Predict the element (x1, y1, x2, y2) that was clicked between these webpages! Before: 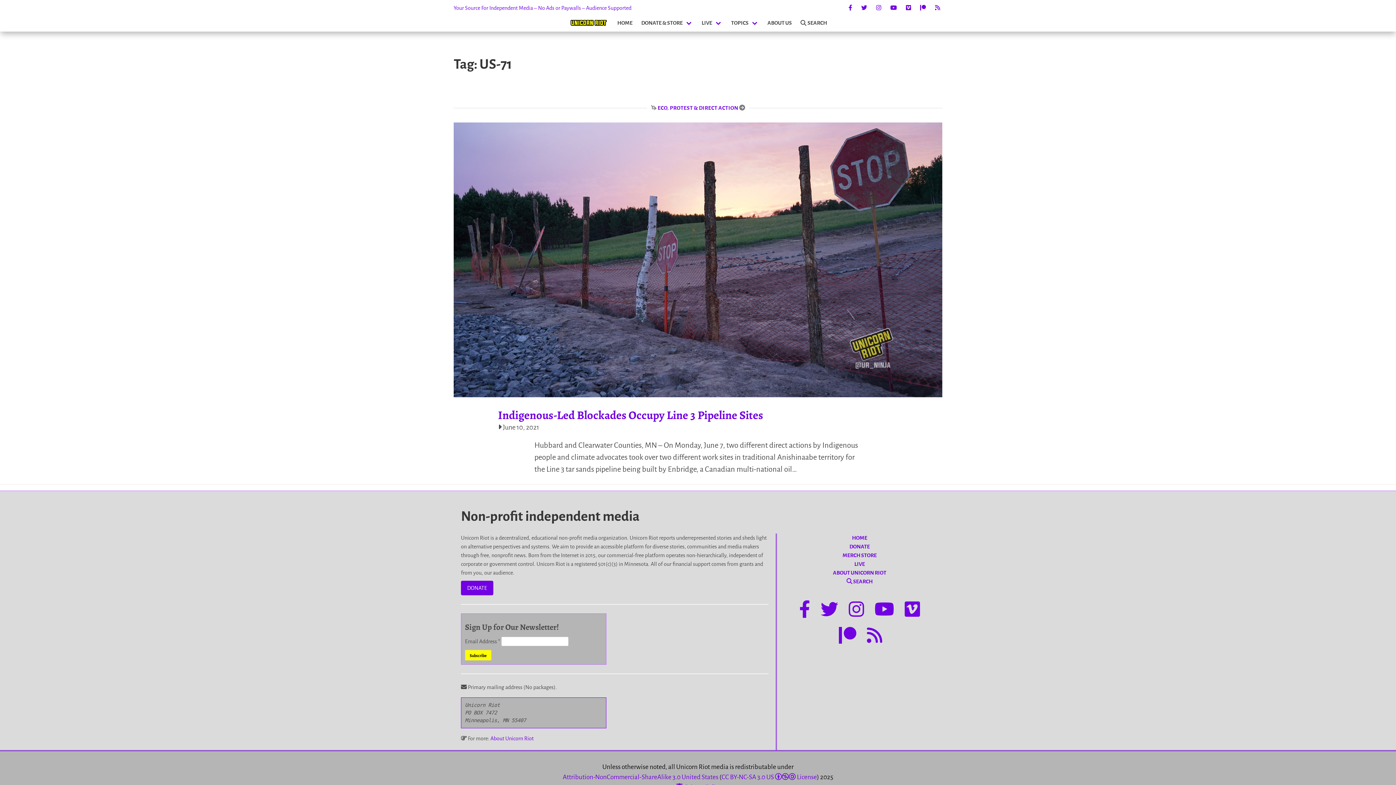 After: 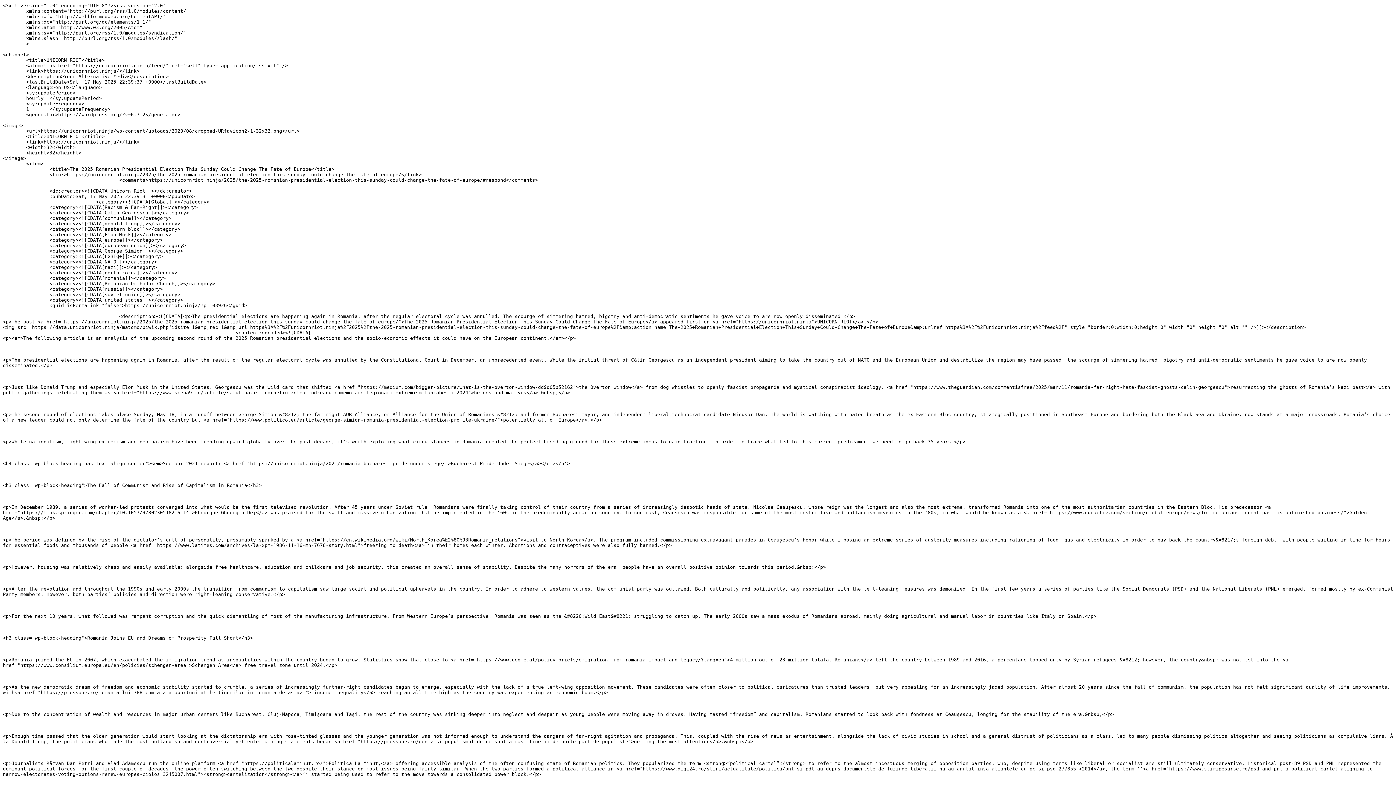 Action: bbox: (933, 5, 942, 10)